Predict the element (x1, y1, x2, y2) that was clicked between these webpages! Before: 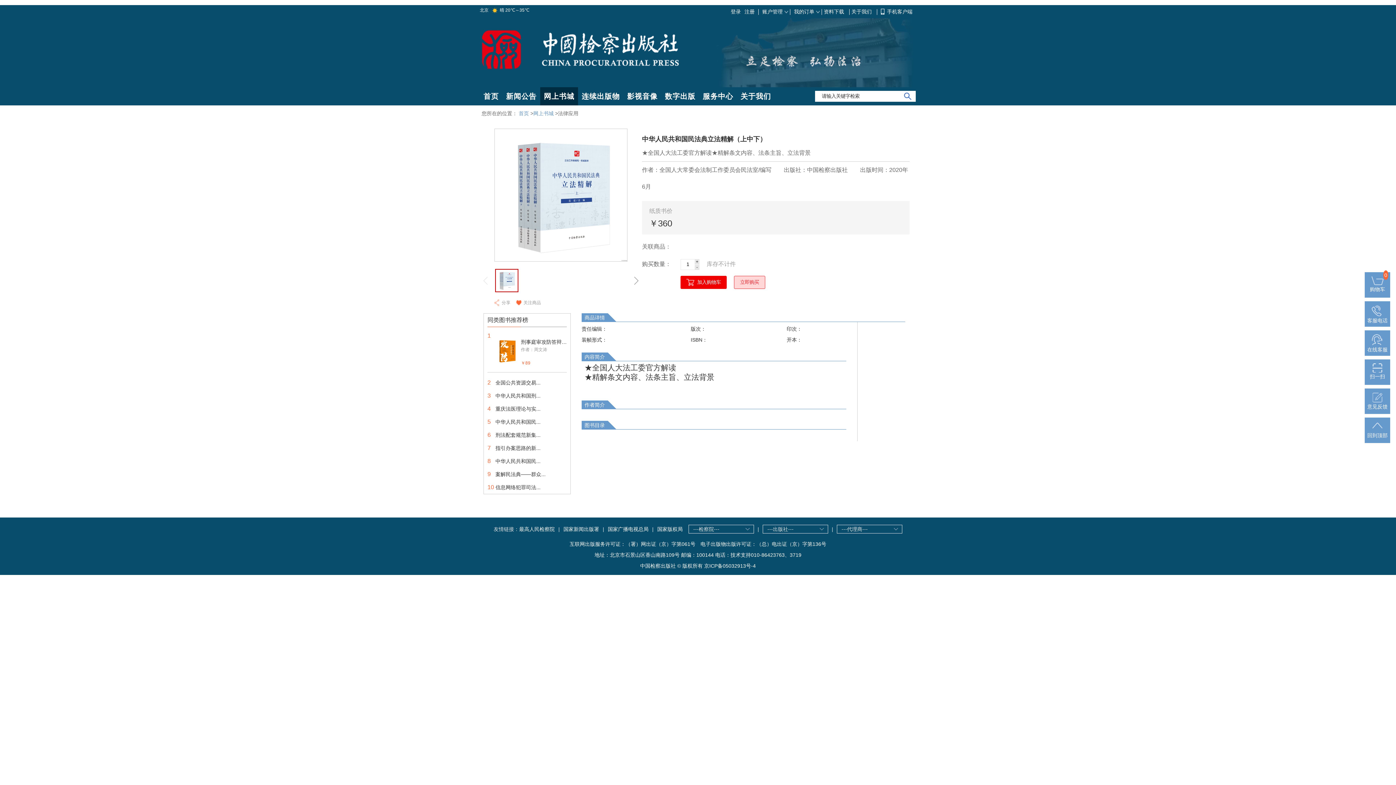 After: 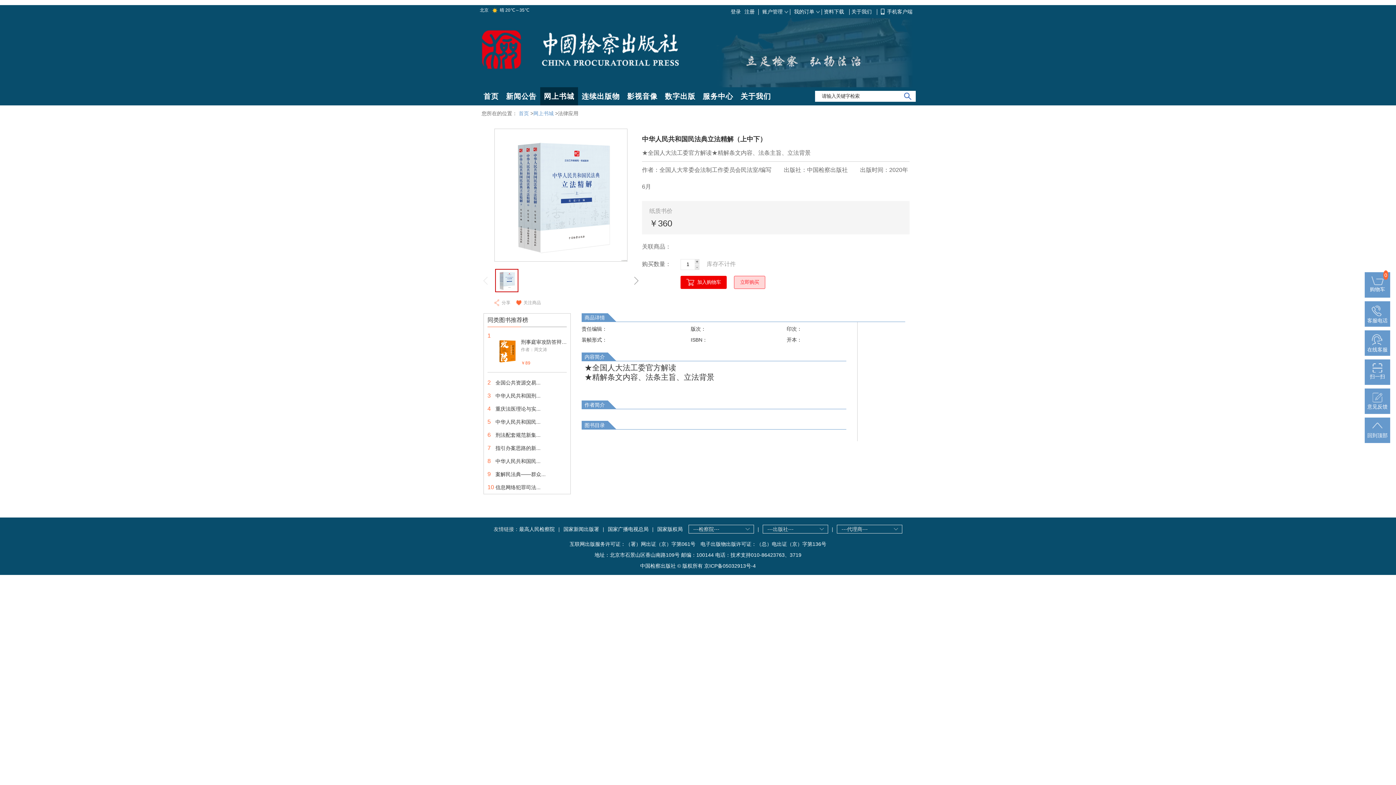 Action: bbox: (657, 526, 682, 532) label: 国家版权局